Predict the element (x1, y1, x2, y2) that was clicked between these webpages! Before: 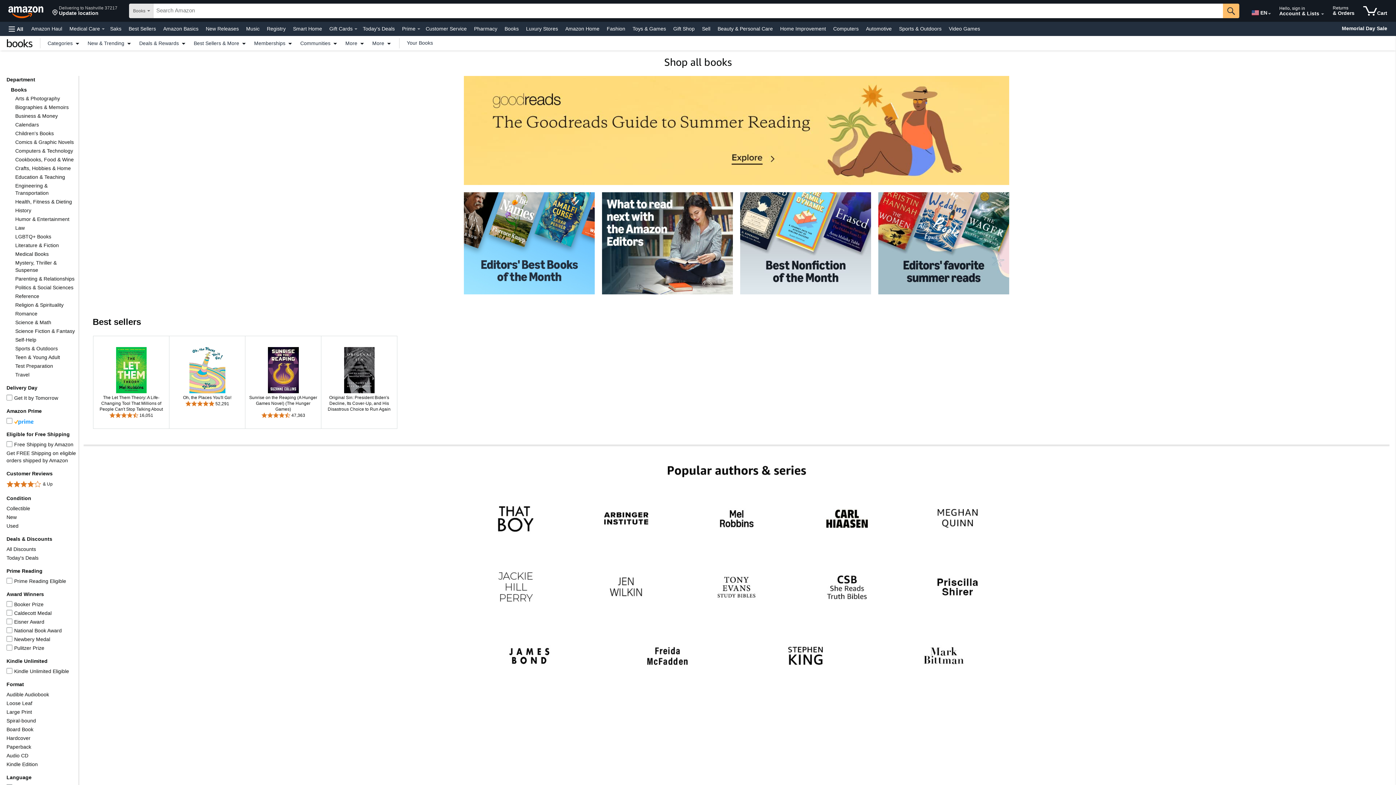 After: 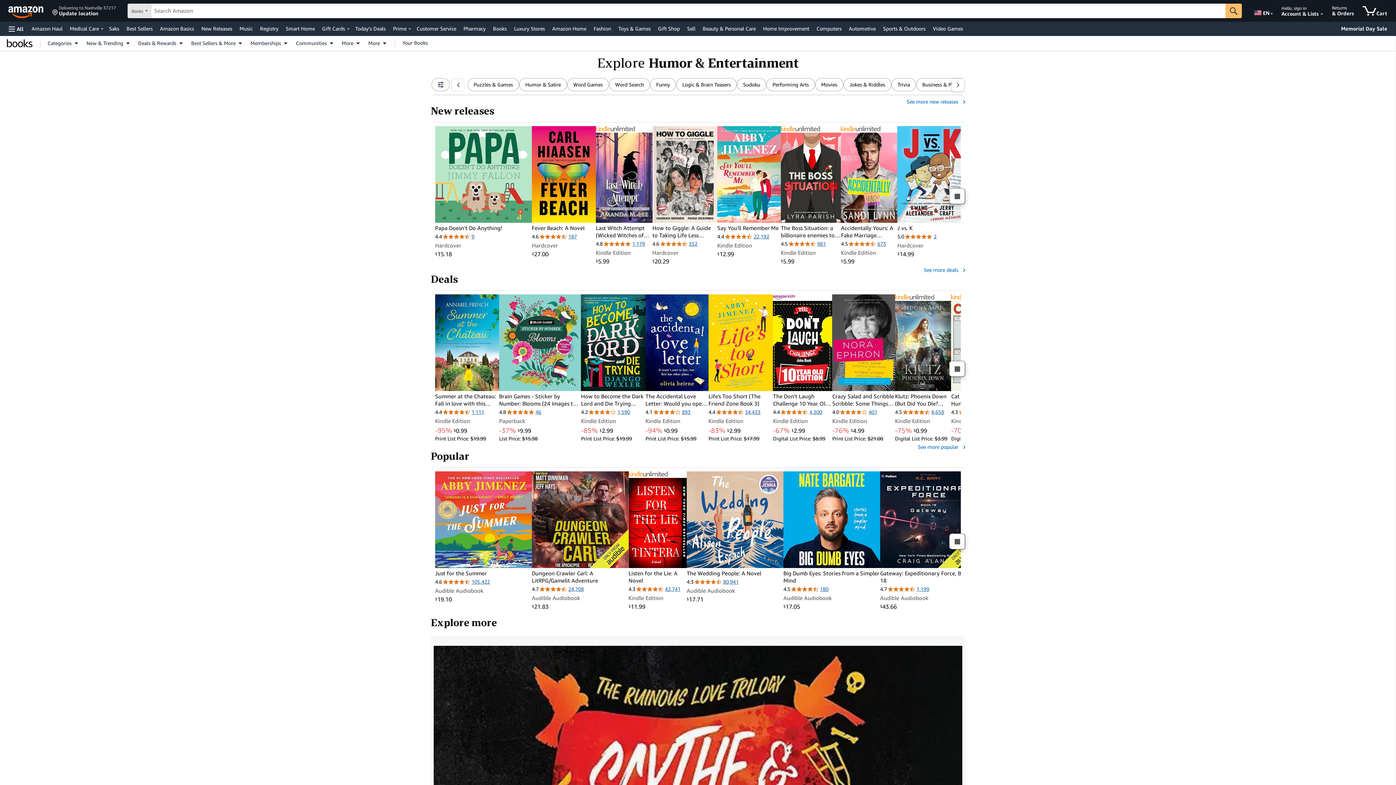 Action: bbox: (15, 216, 69, 222) label: Humor & Entertainment